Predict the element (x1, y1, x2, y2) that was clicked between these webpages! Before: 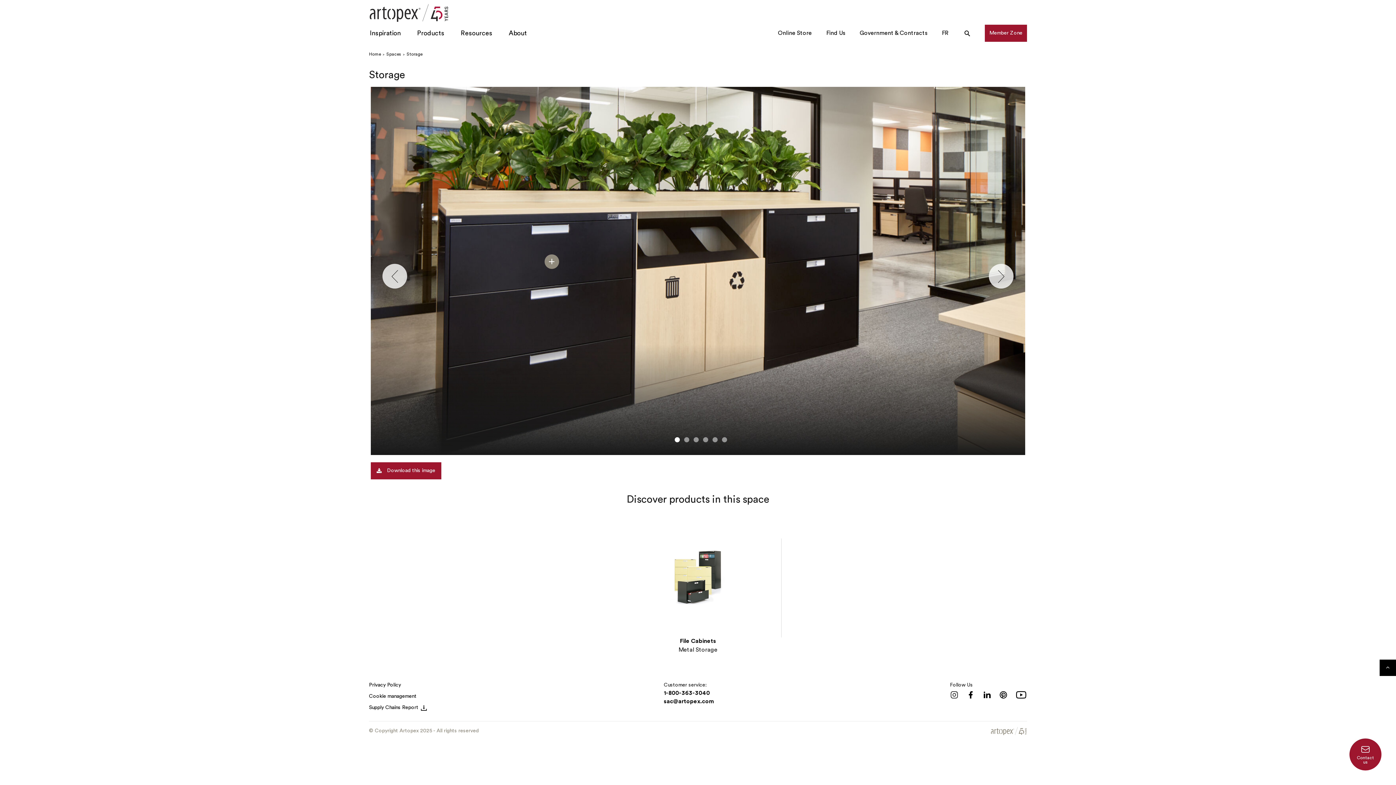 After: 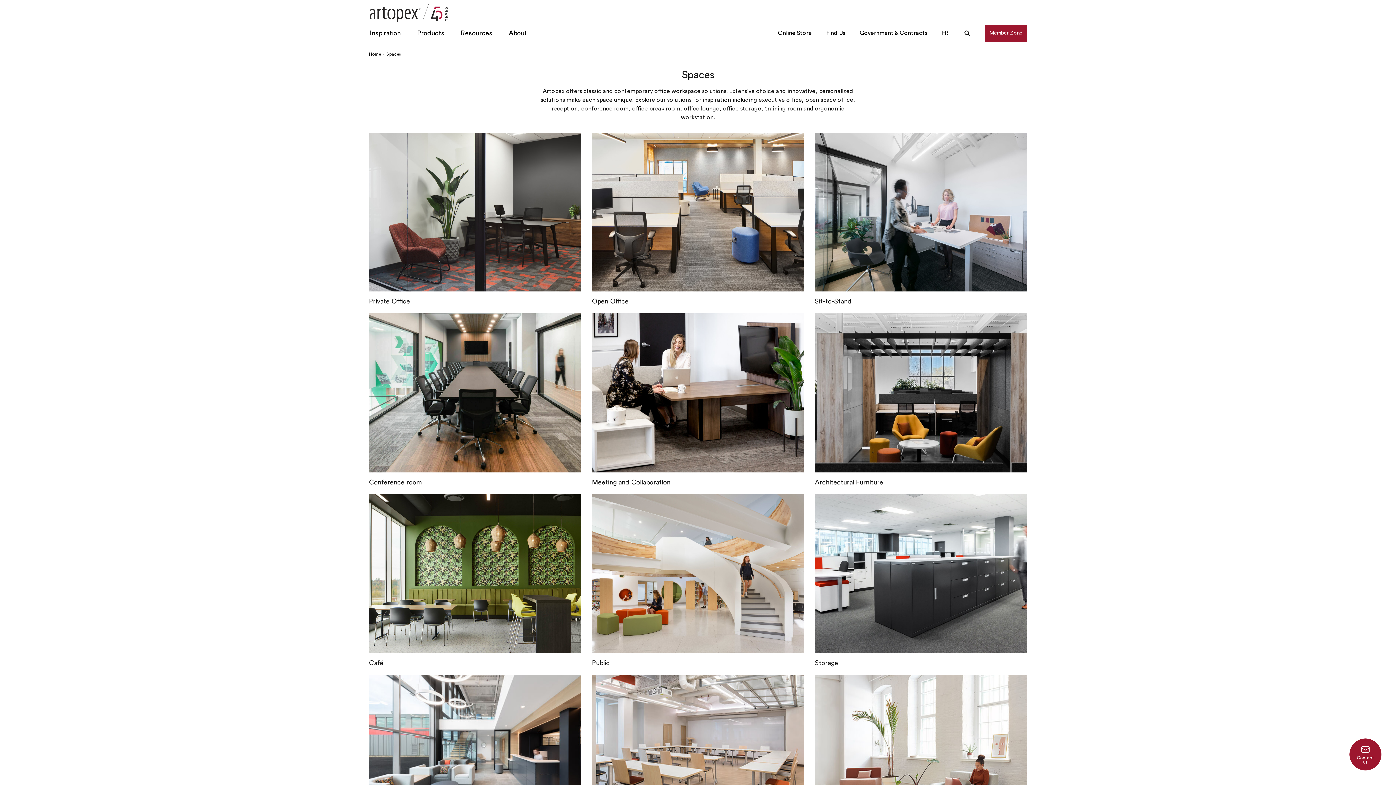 Action: label: Spaces bbox: (386, 52, 401, 56)